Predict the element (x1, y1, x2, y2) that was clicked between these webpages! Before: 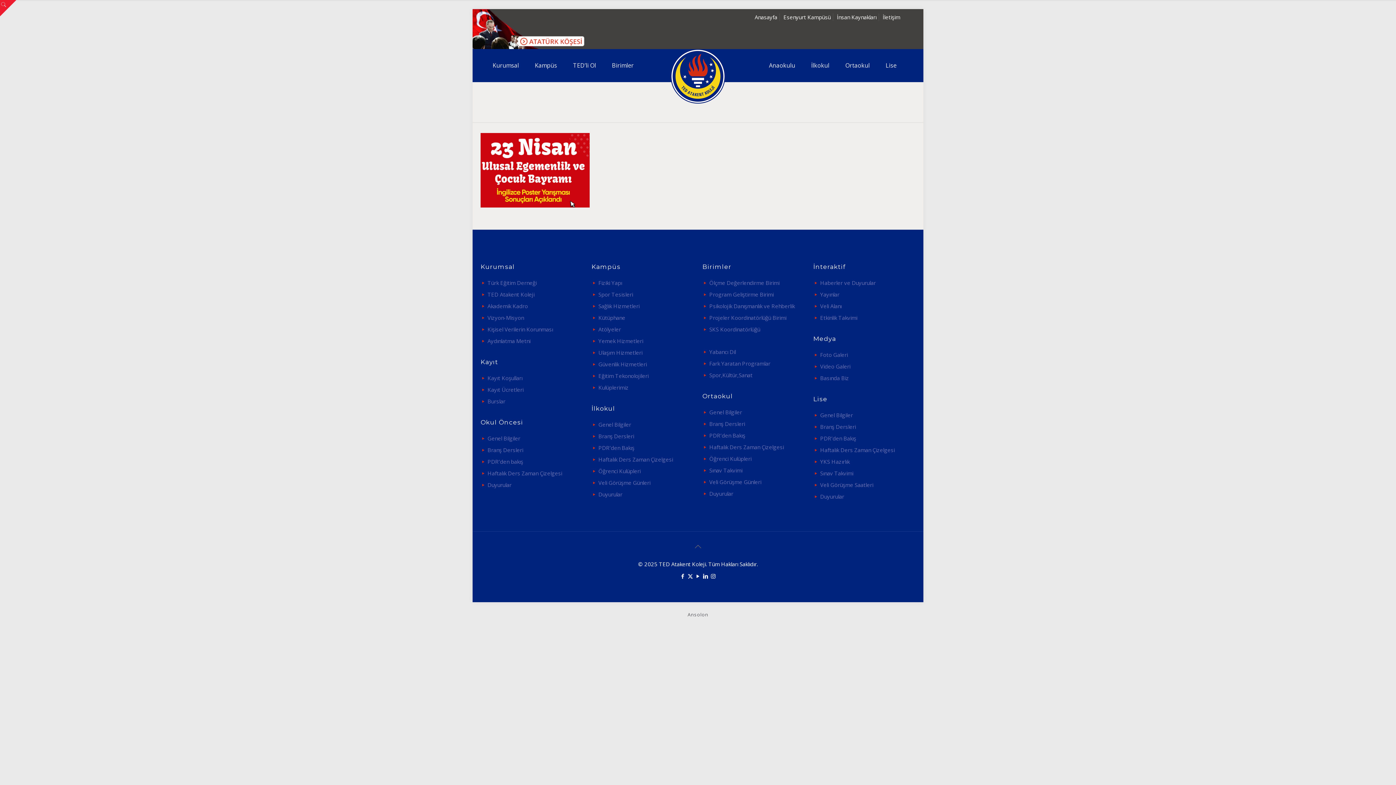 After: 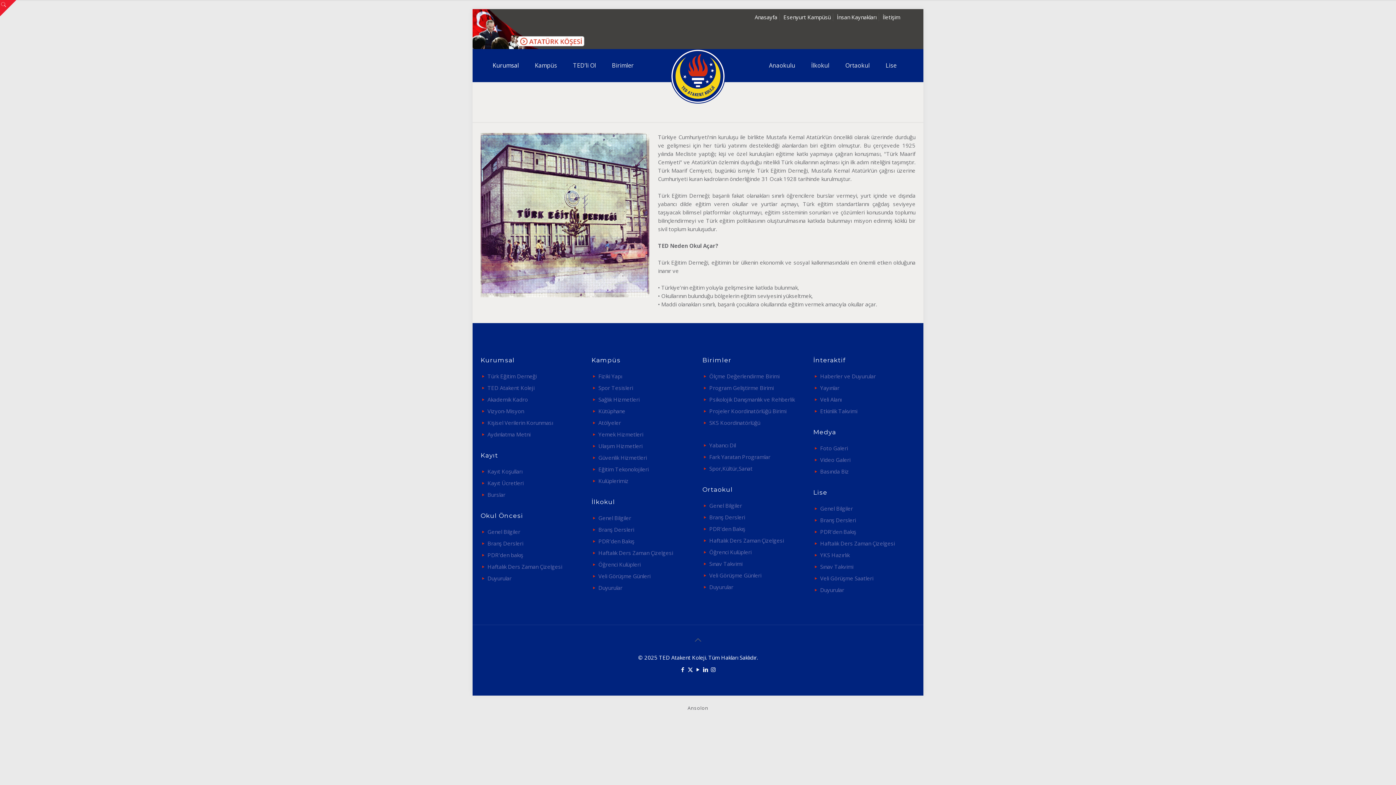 Action: bbox: (487, 279, 536, 286) label: Türk Eğitim Derneği